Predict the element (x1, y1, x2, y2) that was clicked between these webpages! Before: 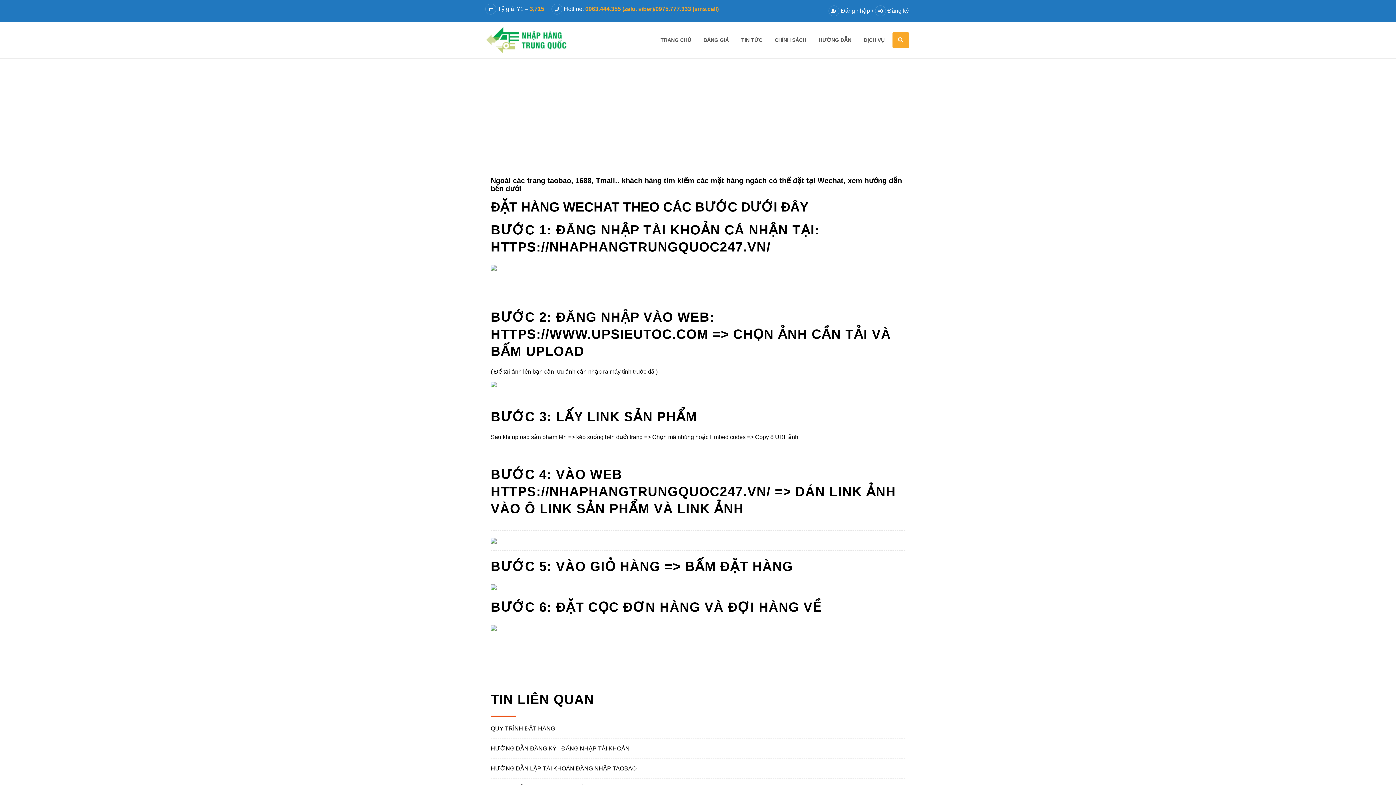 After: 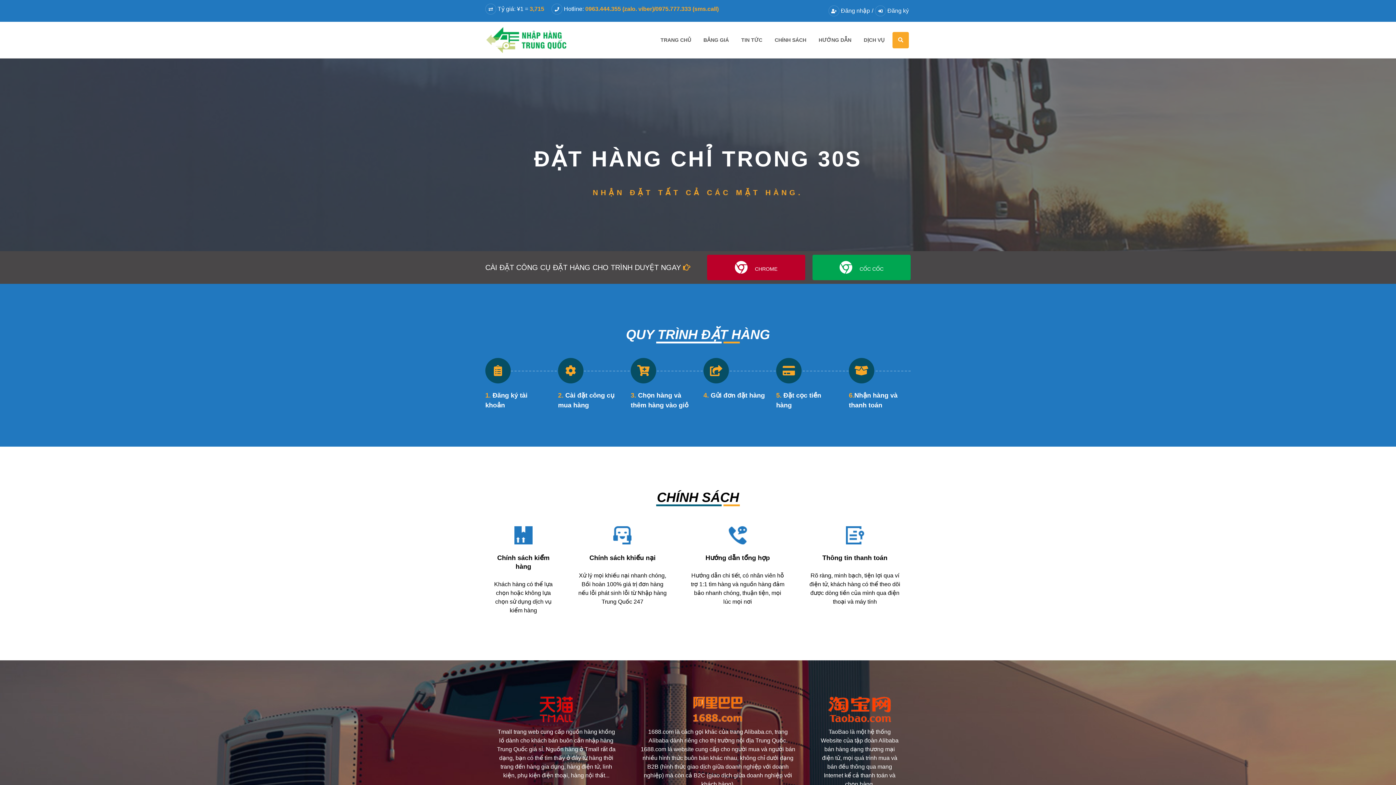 Action: label: HTTPS://NHAPHANGTRUNGQUOC247.VN/ bbox: (490, 239, 770, 254)